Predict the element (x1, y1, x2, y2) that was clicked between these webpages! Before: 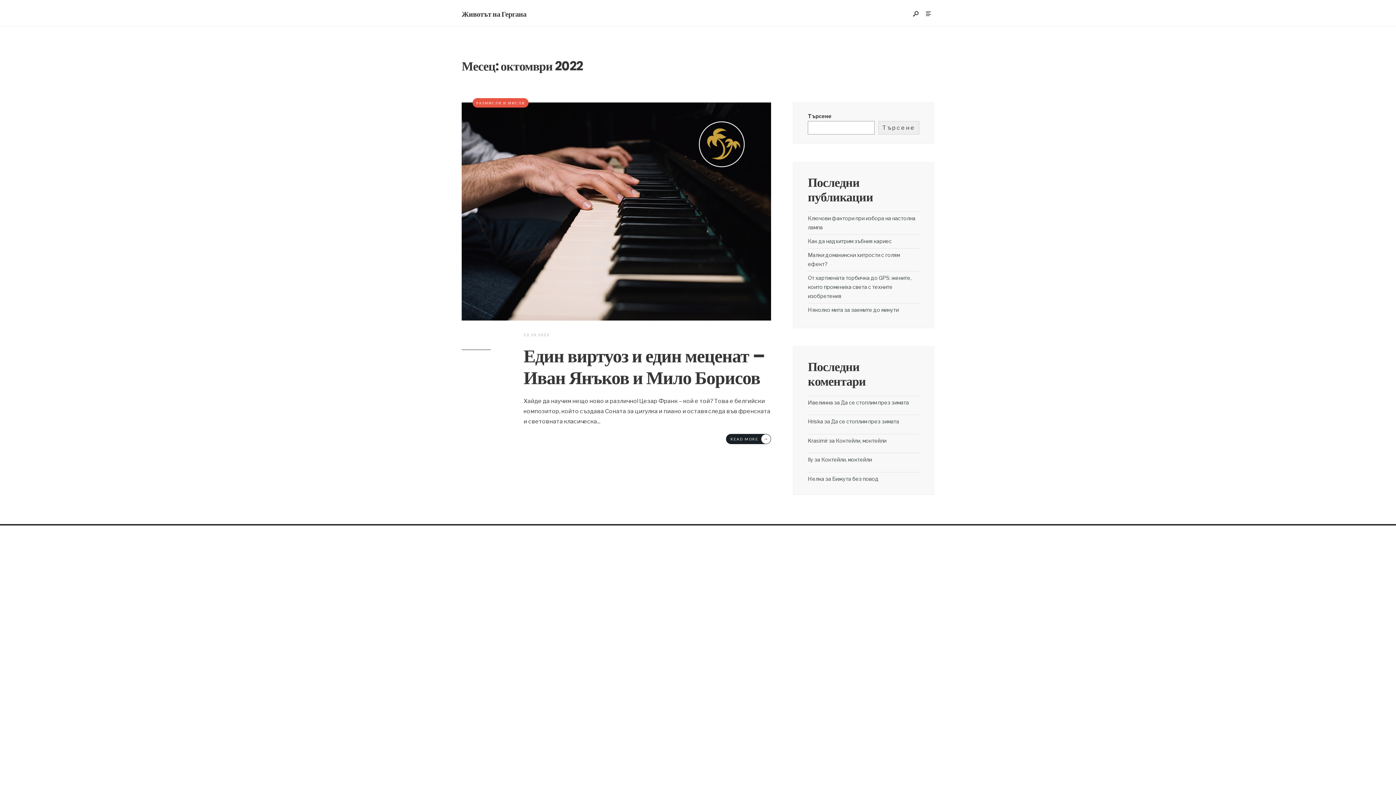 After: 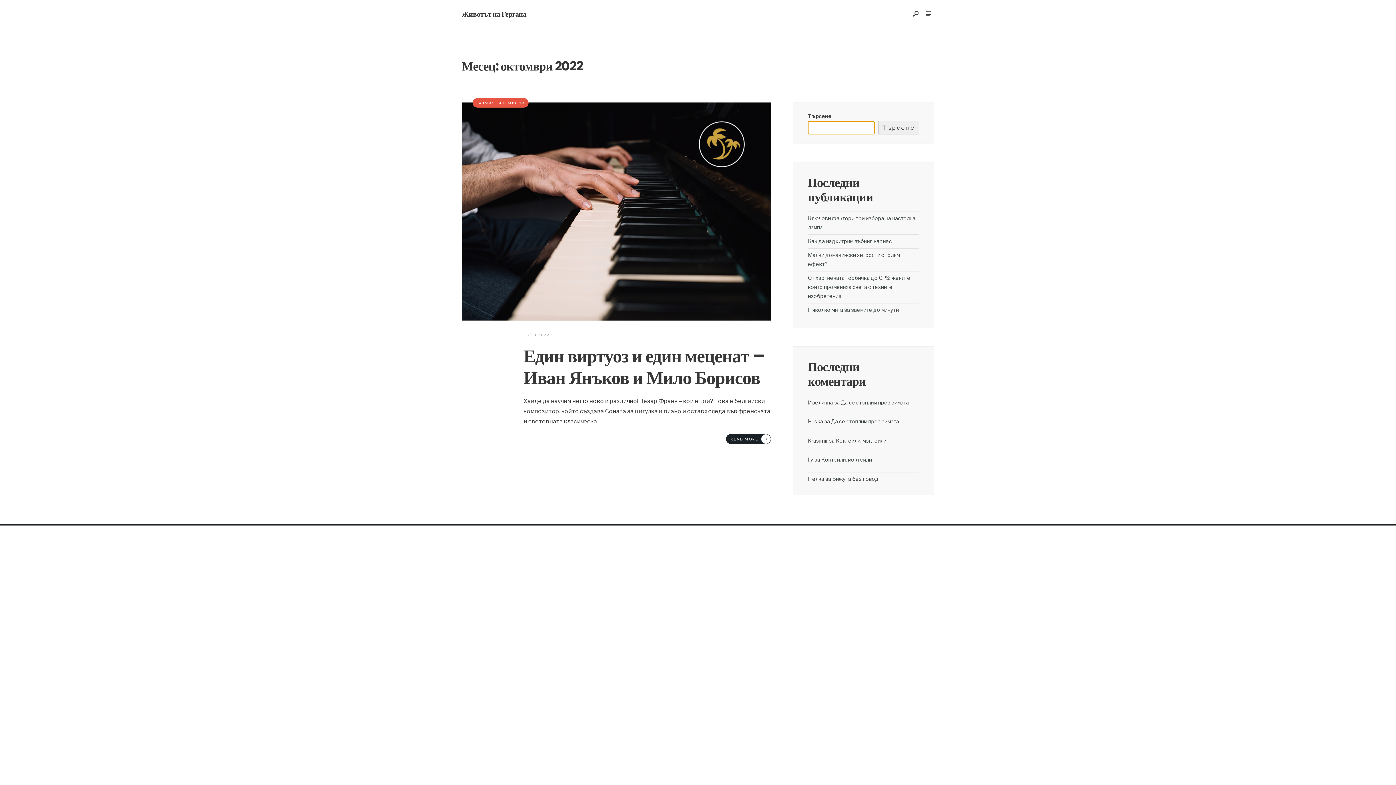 Action: bbox: (878, 121, 919, 134) label: Търсене